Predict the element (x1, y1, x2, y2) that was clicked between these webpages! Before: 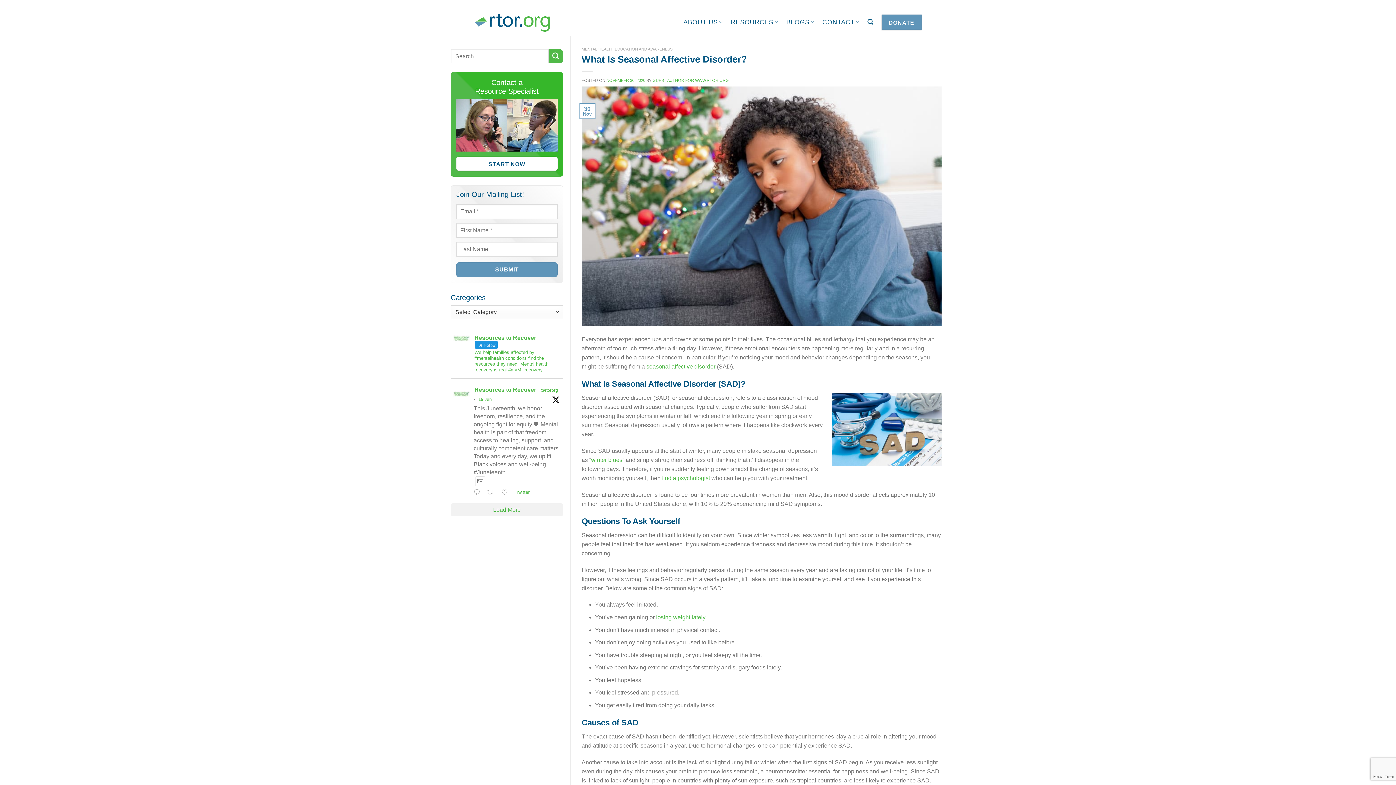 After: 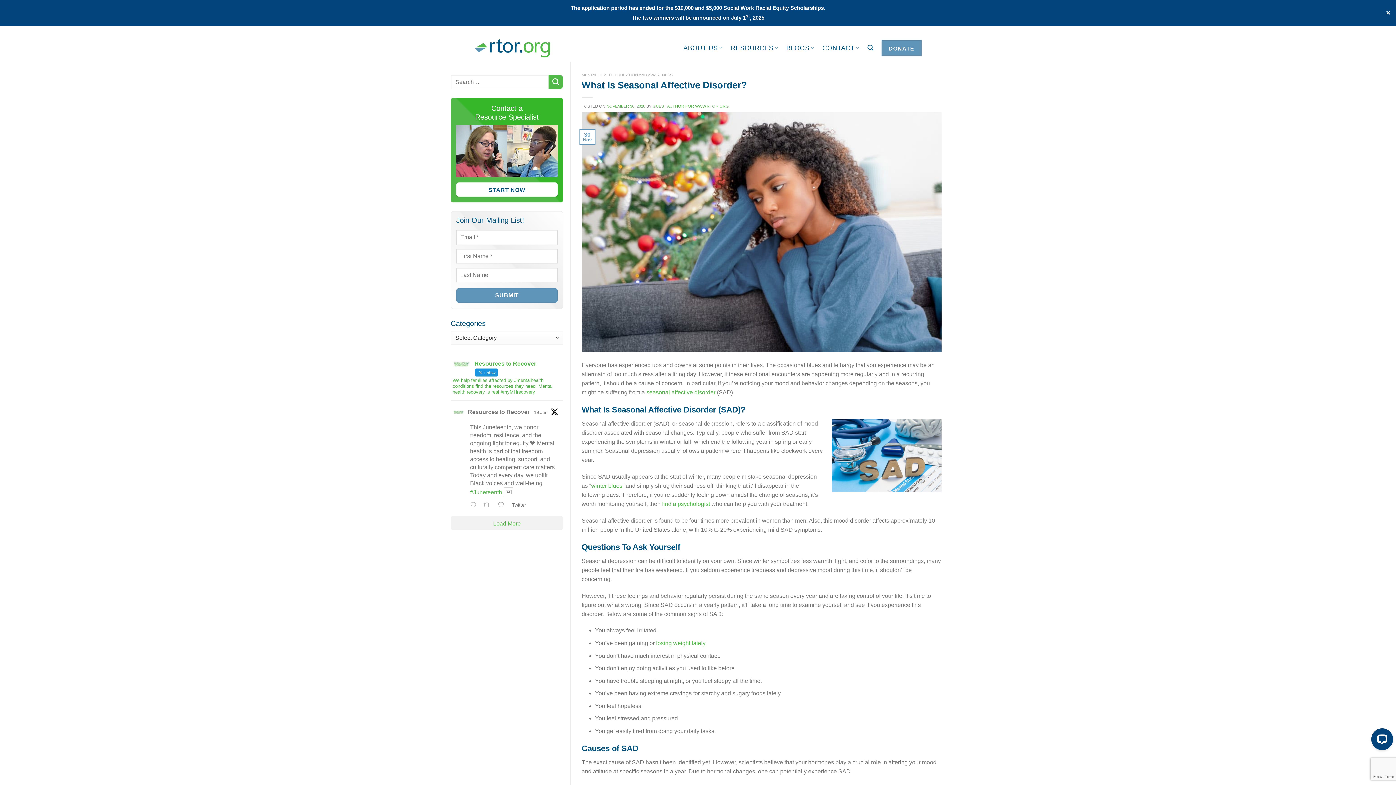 Action: bbox: (514, 489, 534, 496) label: Twitter 1935711576897523820